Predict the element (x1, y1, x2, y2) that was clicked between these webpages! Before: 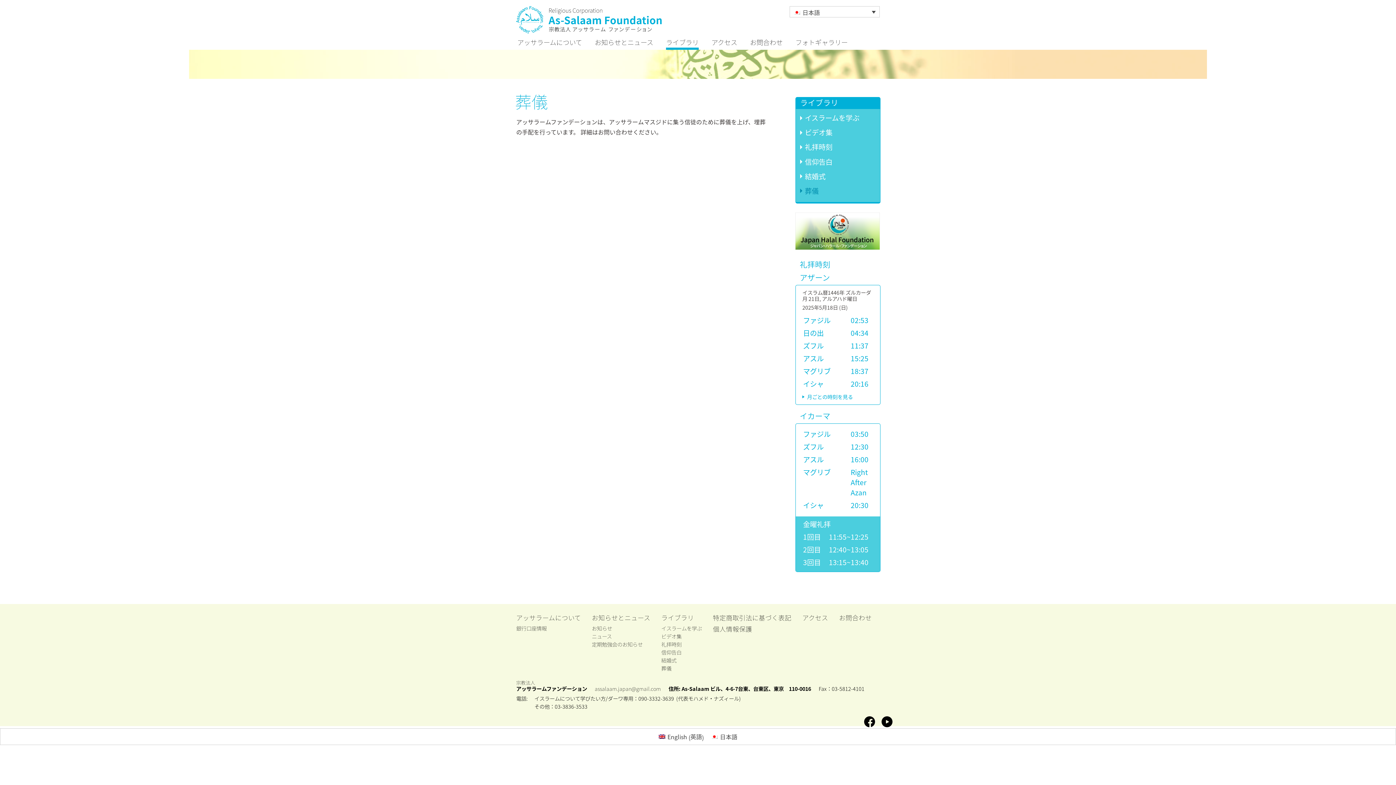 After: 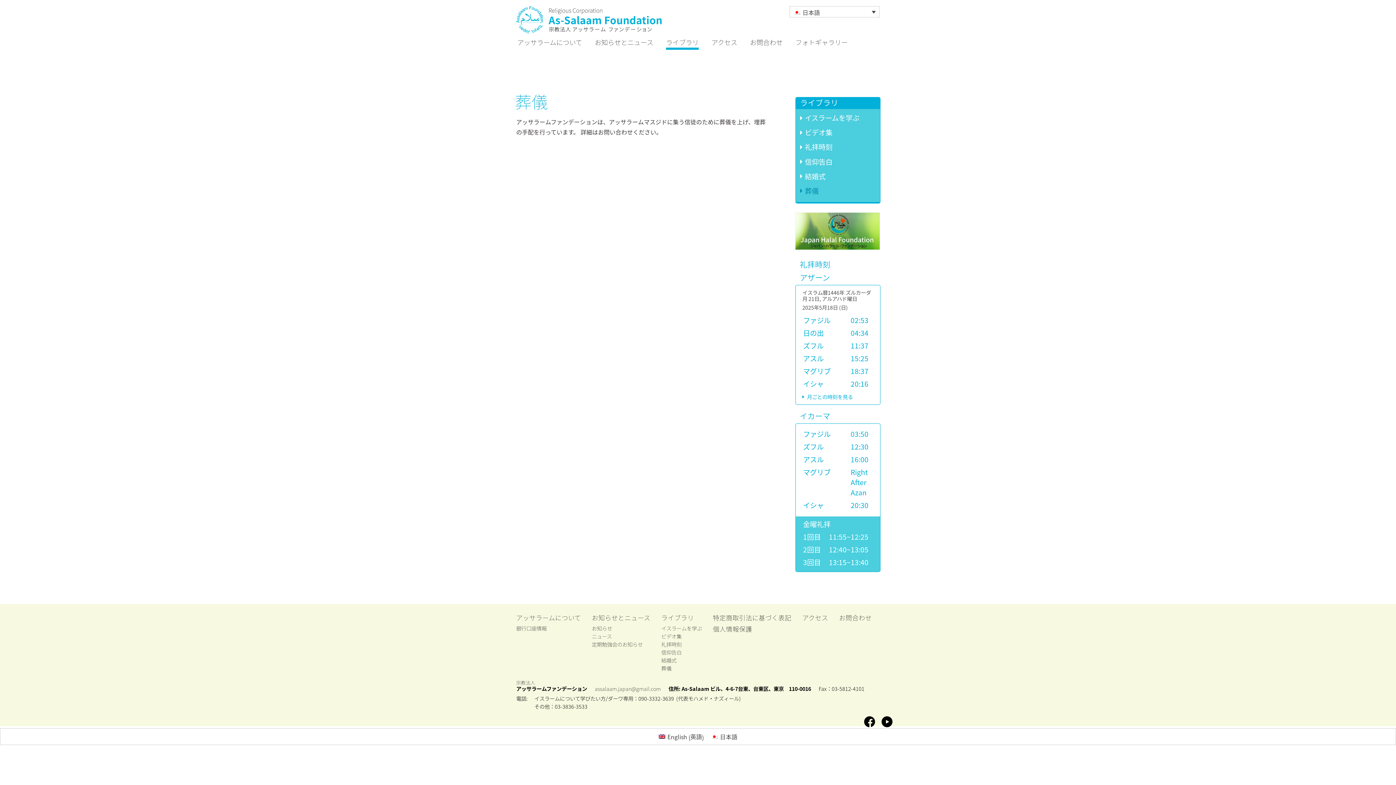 Action: bbox: (795, 242, 880, 251)